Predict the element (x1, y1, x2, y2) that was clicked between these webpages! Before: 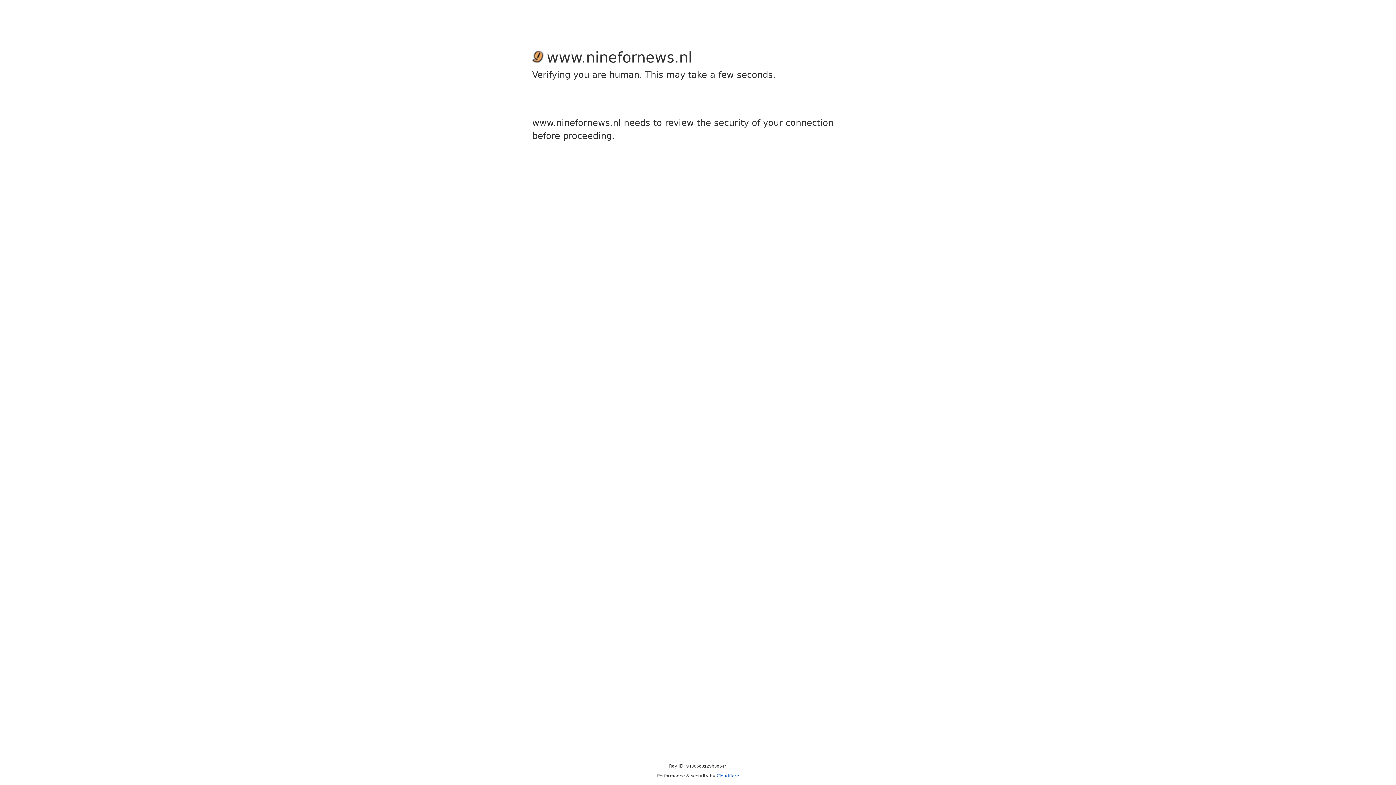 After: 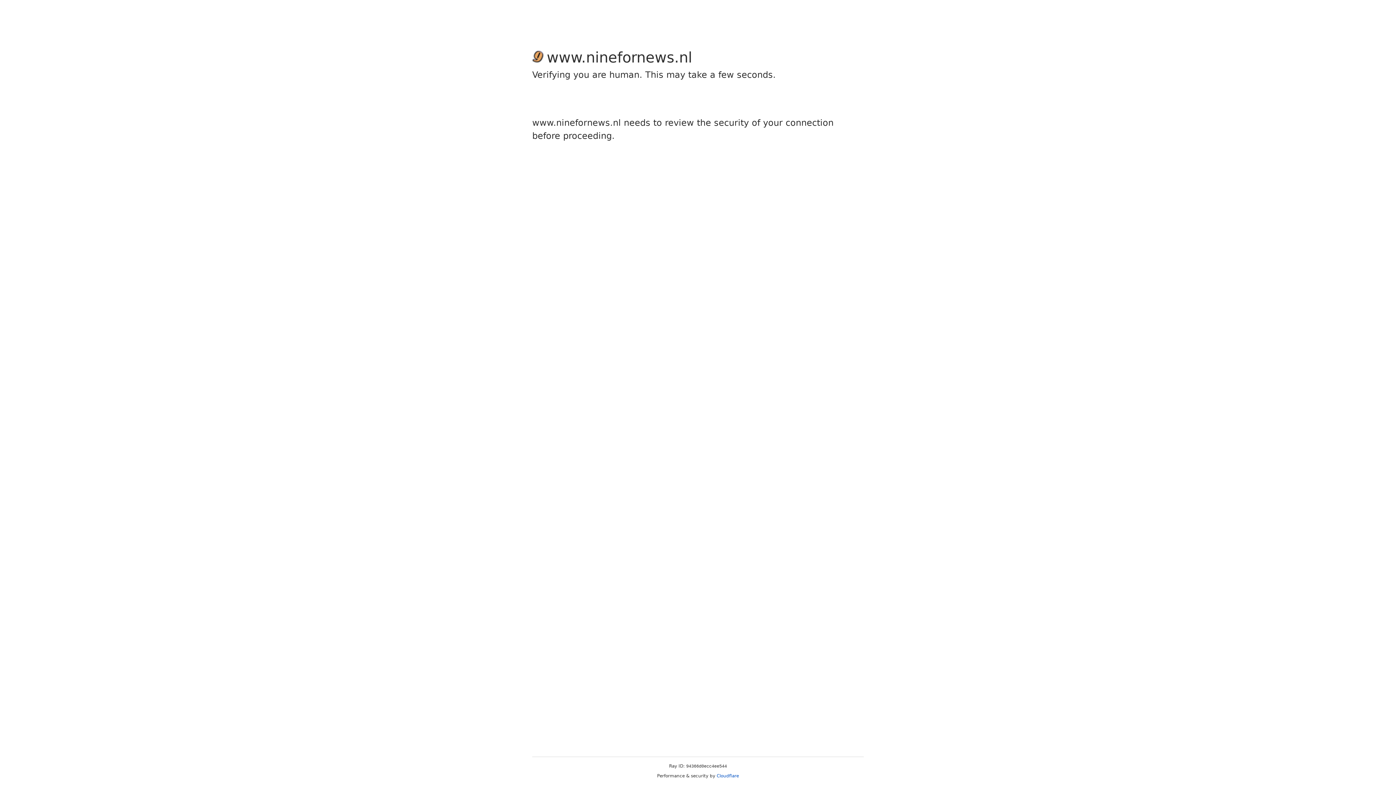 Action: label: Cloudflare bbox: (716, 773, 739, 778)